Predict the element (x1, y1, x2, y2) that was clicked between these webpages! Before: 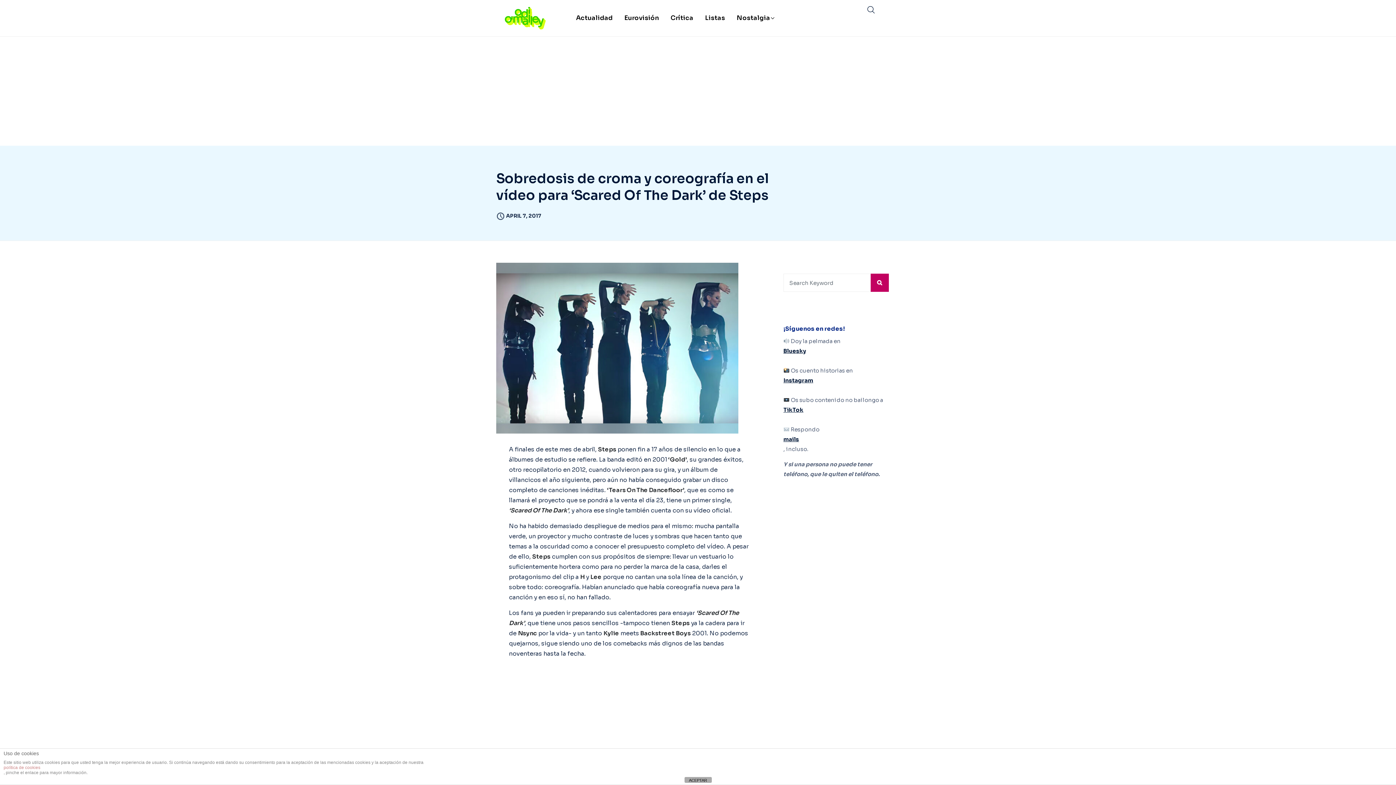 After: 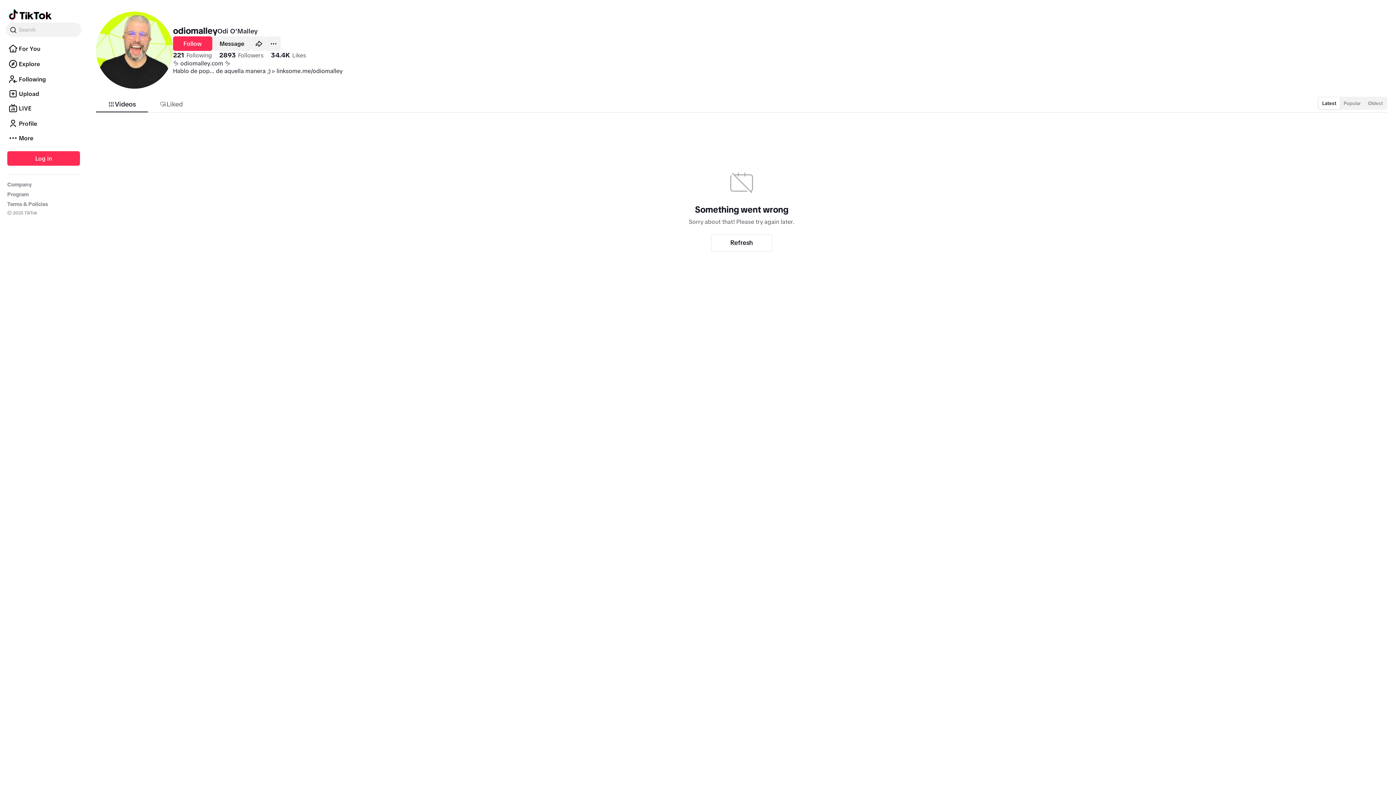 Action: label: TikTok bbox: (783, 405, 889, 414)